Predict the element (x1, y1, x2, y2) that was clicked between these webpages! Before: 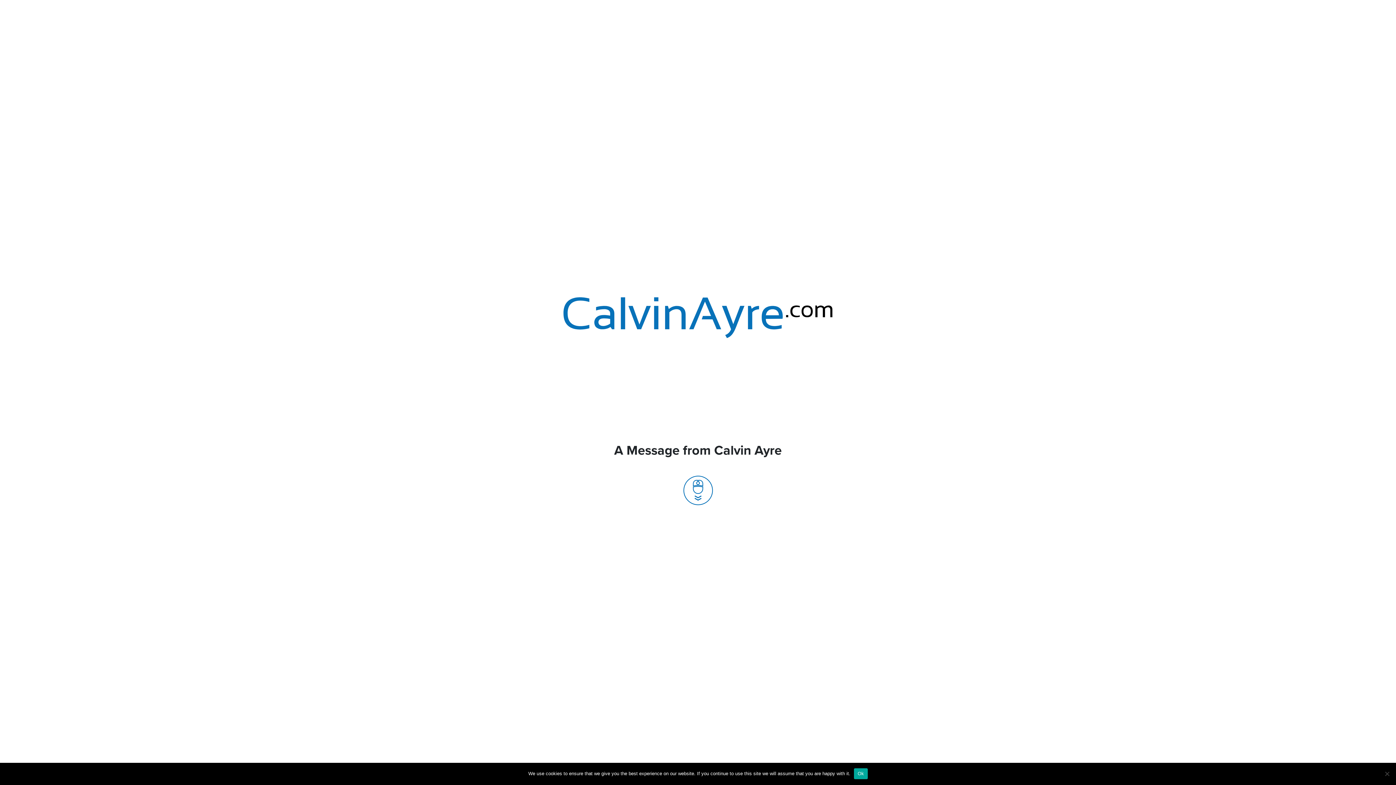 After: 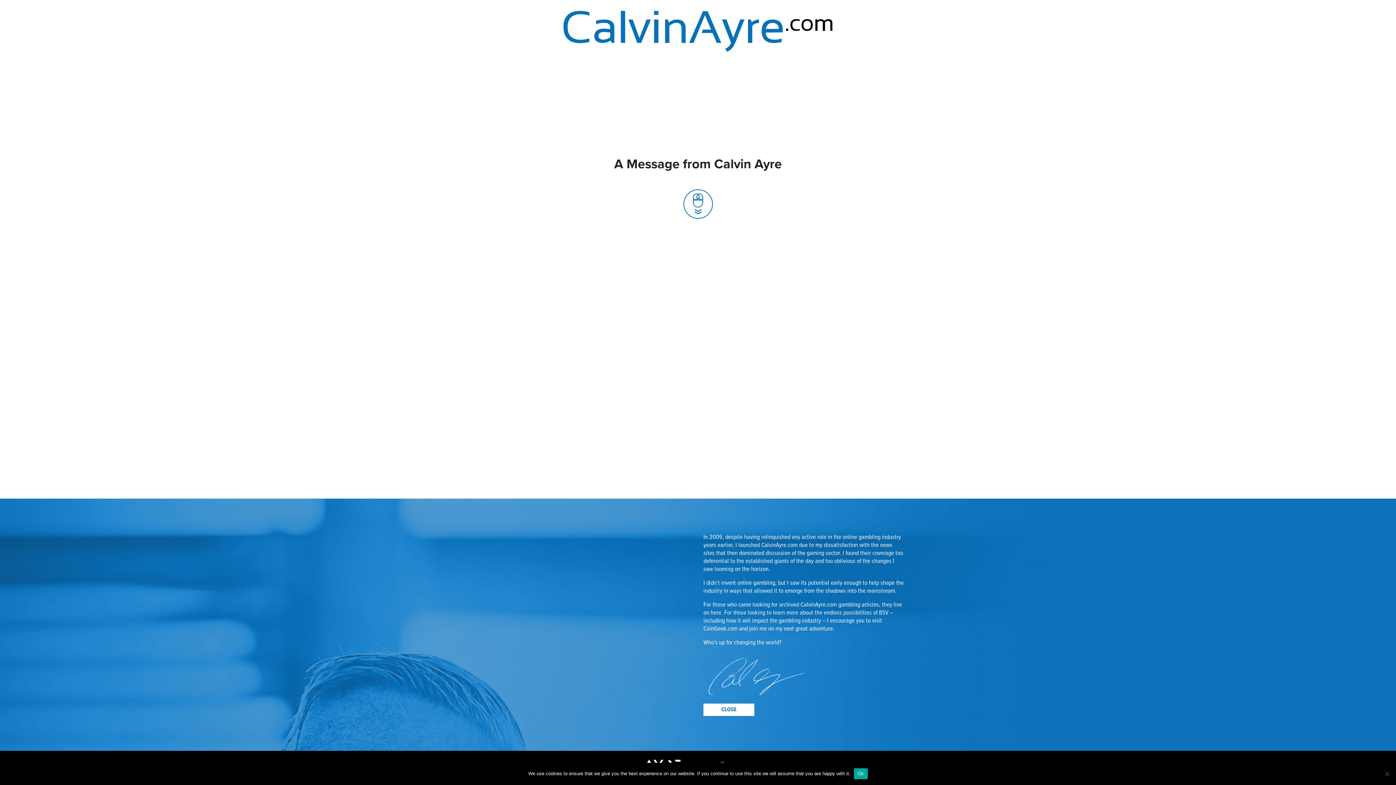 Action: bbox: (683, 486, 712, 494)